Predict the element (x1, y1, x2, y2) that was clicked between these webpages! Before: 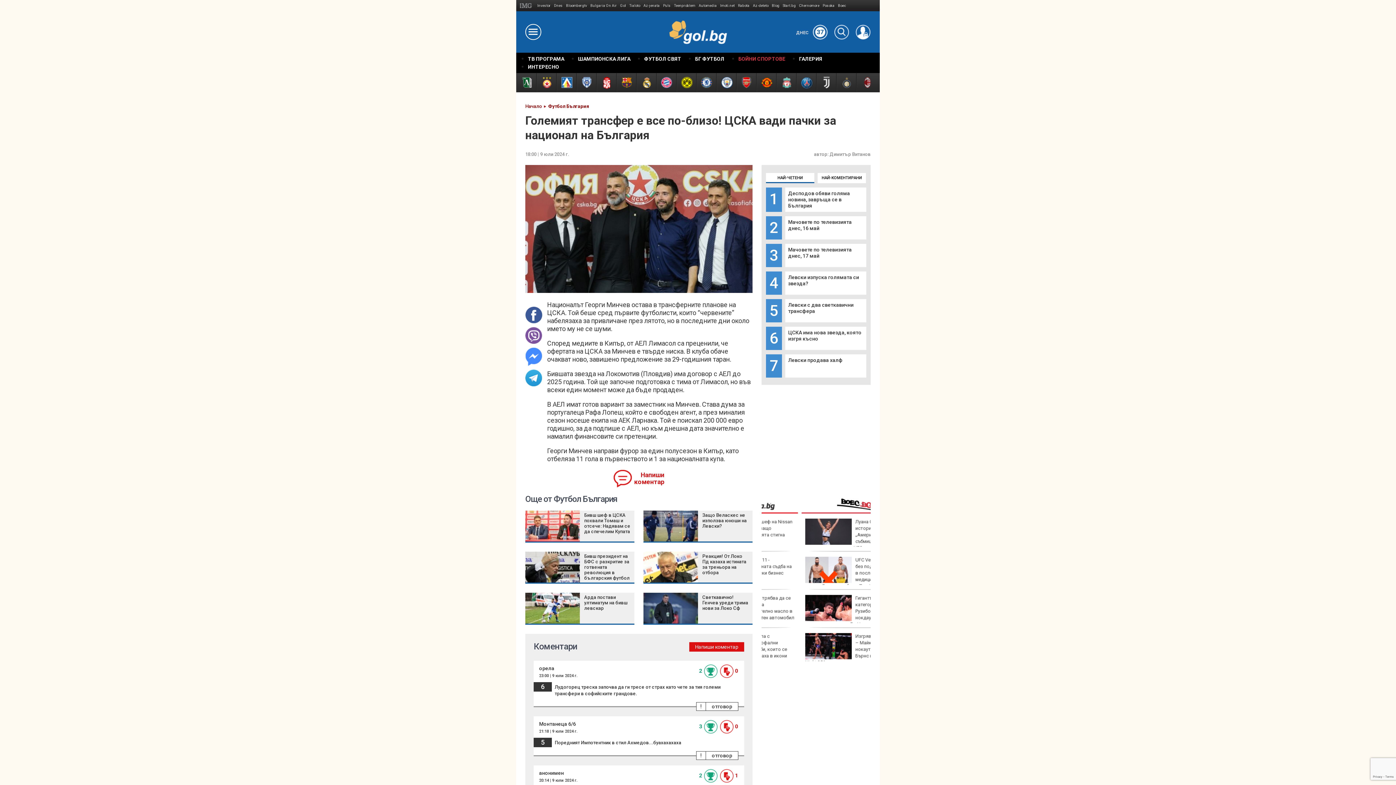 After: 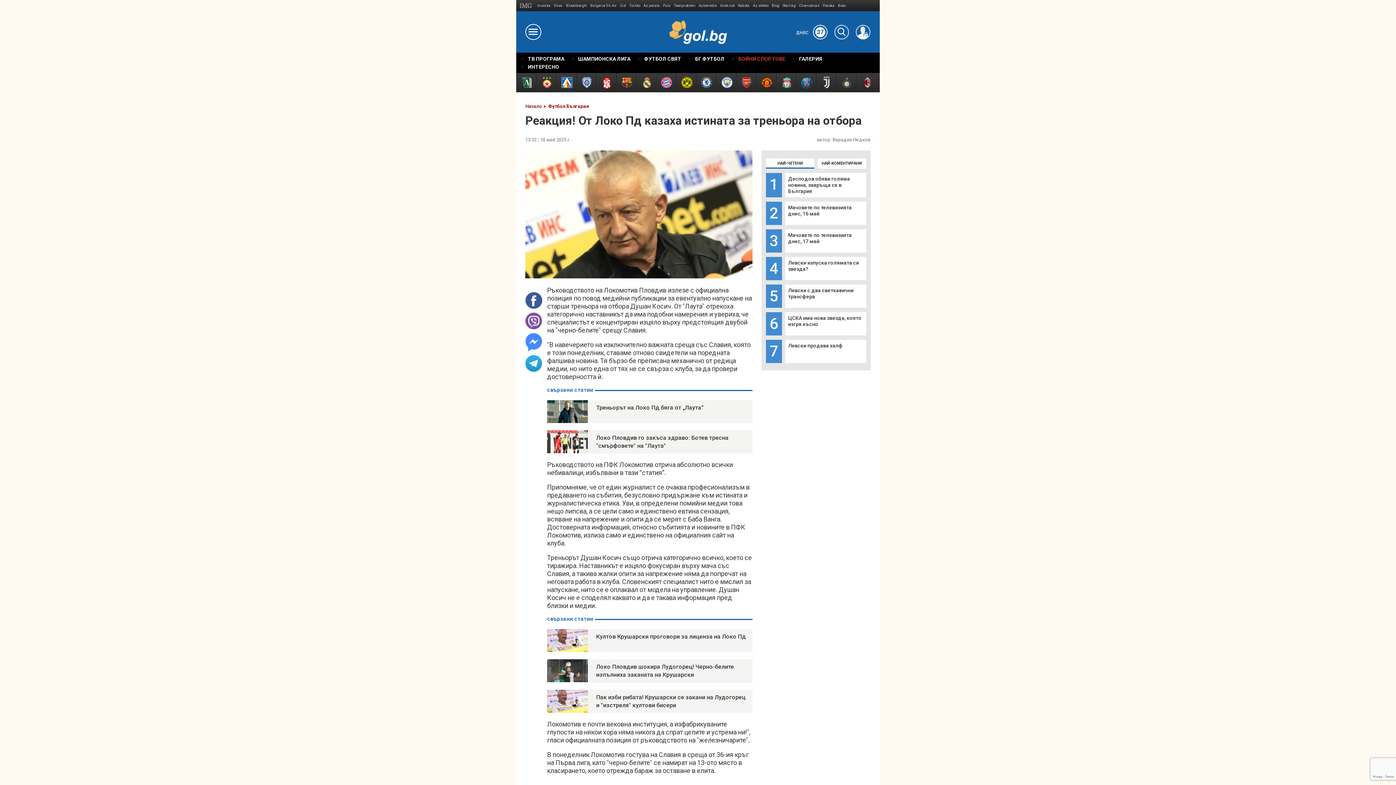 Action: bbox: (643, 563, 698, 570)